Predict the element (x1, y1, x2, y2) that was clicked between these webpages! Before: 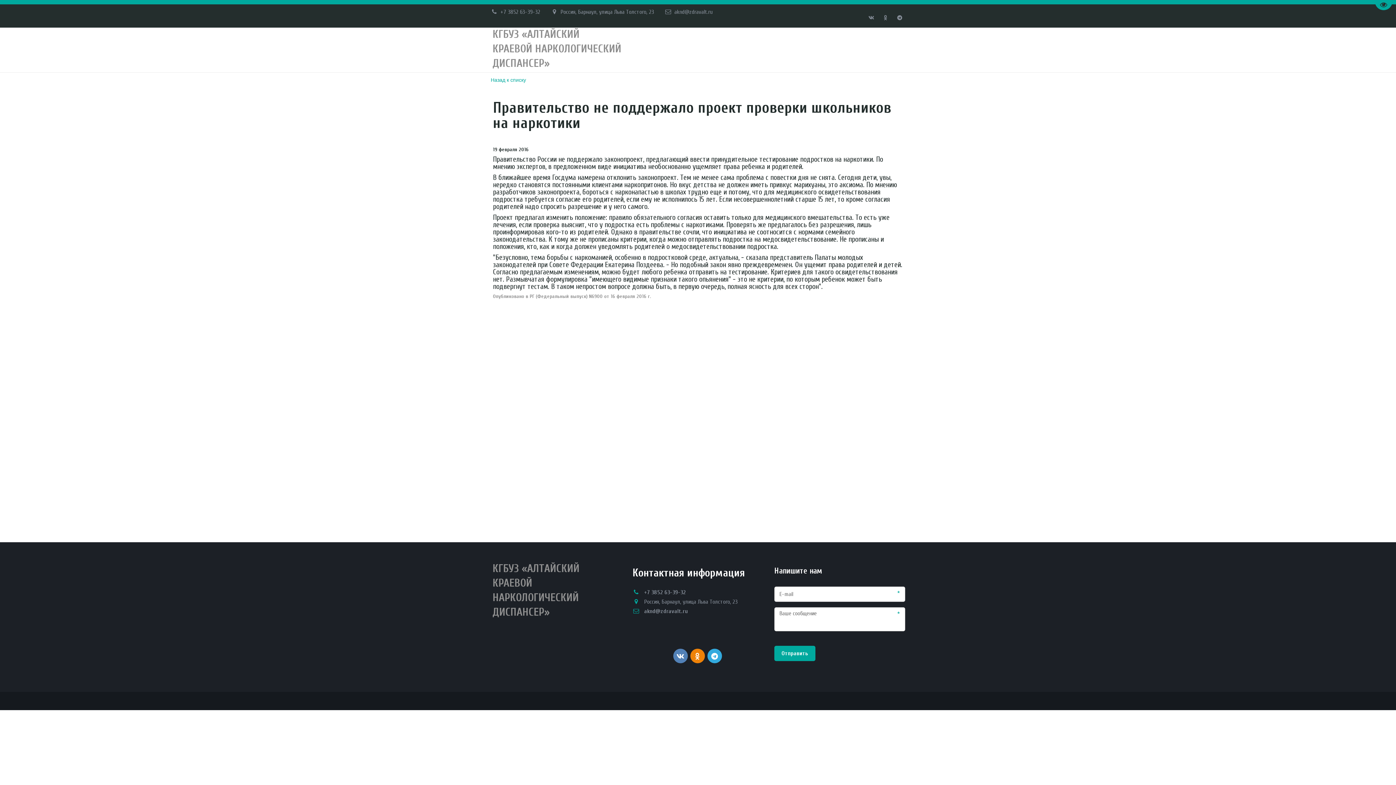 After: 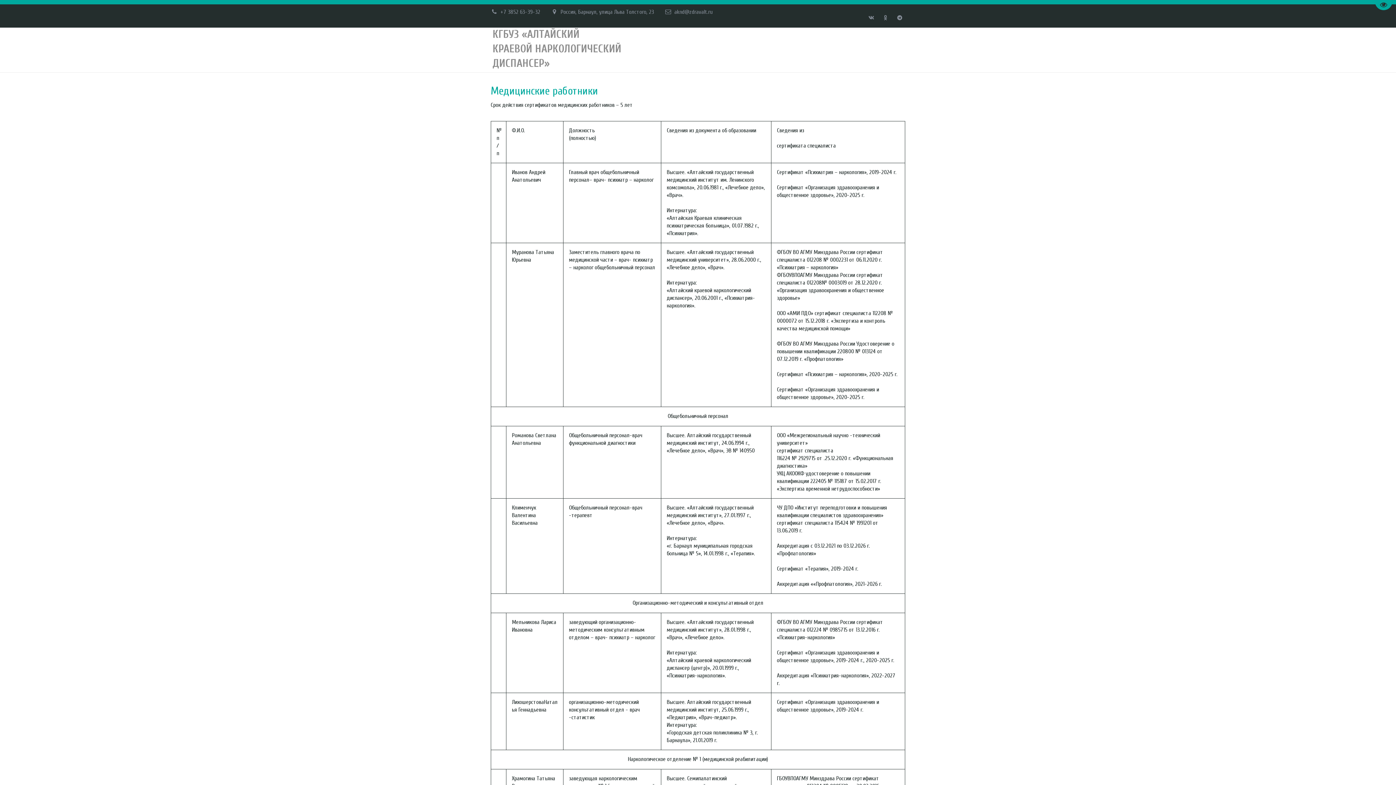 Action: bbox: (83, 35, 163, 64) label: МЕДИЦИНСКИЕ РАБОТНИКИ